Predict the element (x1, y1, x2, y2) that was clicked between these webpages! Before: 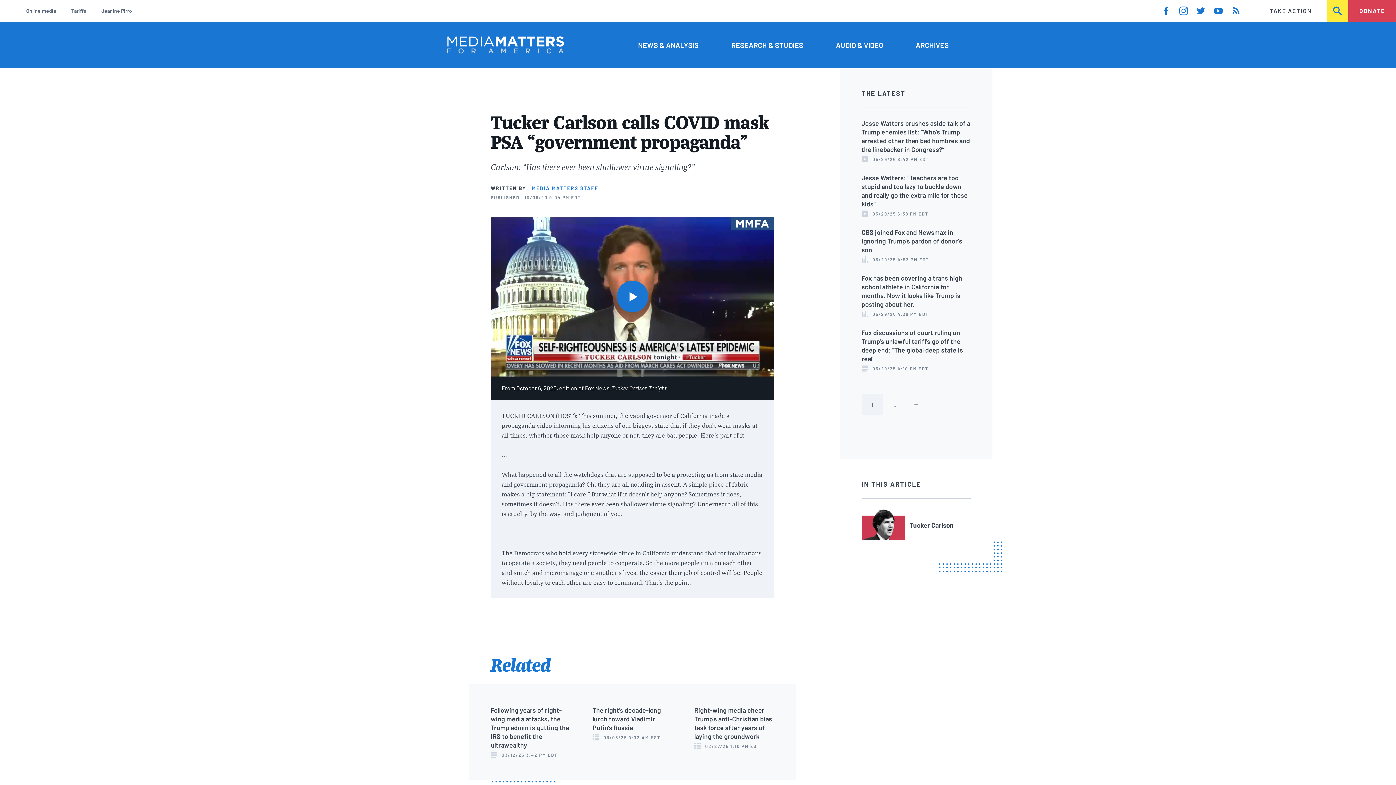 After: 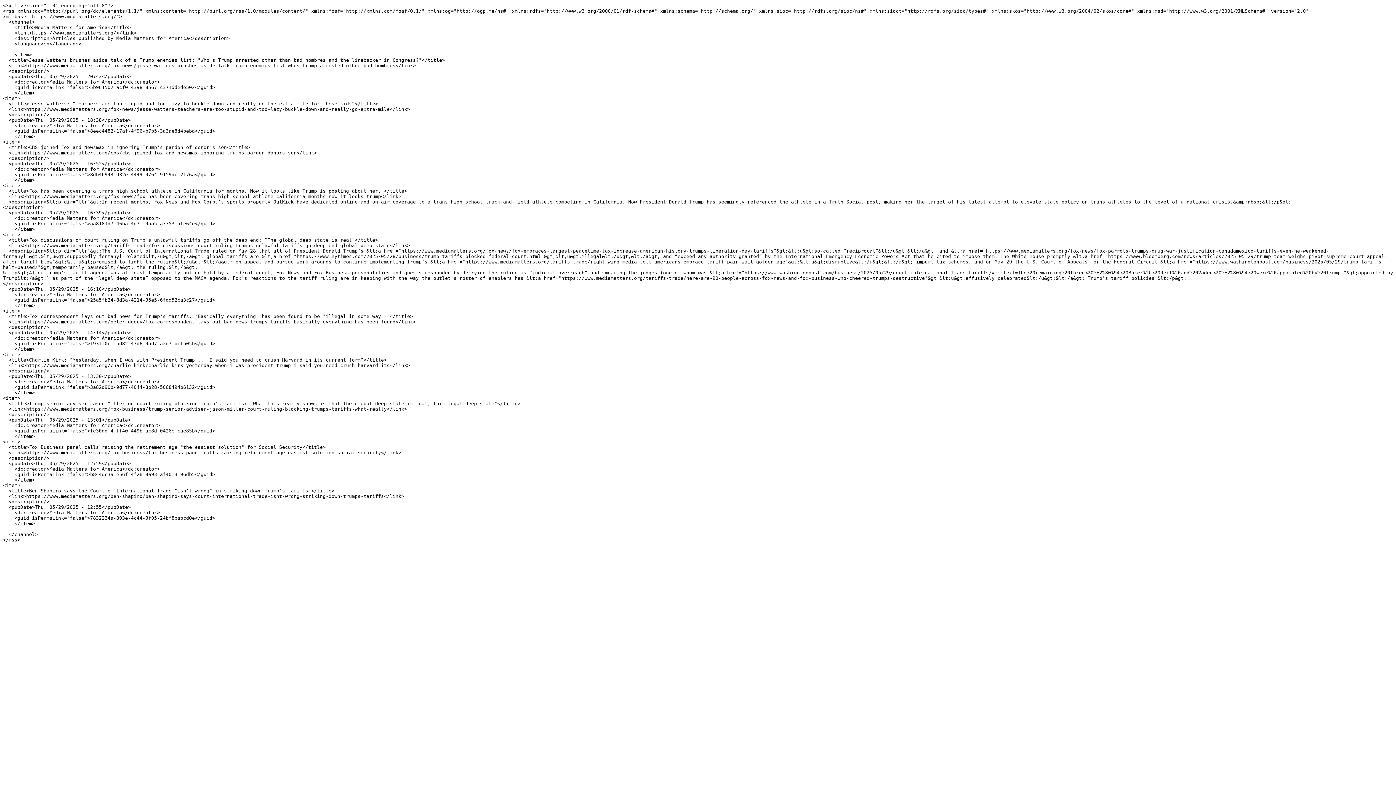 Action: bbox: (1232, 6, 1240, 15)